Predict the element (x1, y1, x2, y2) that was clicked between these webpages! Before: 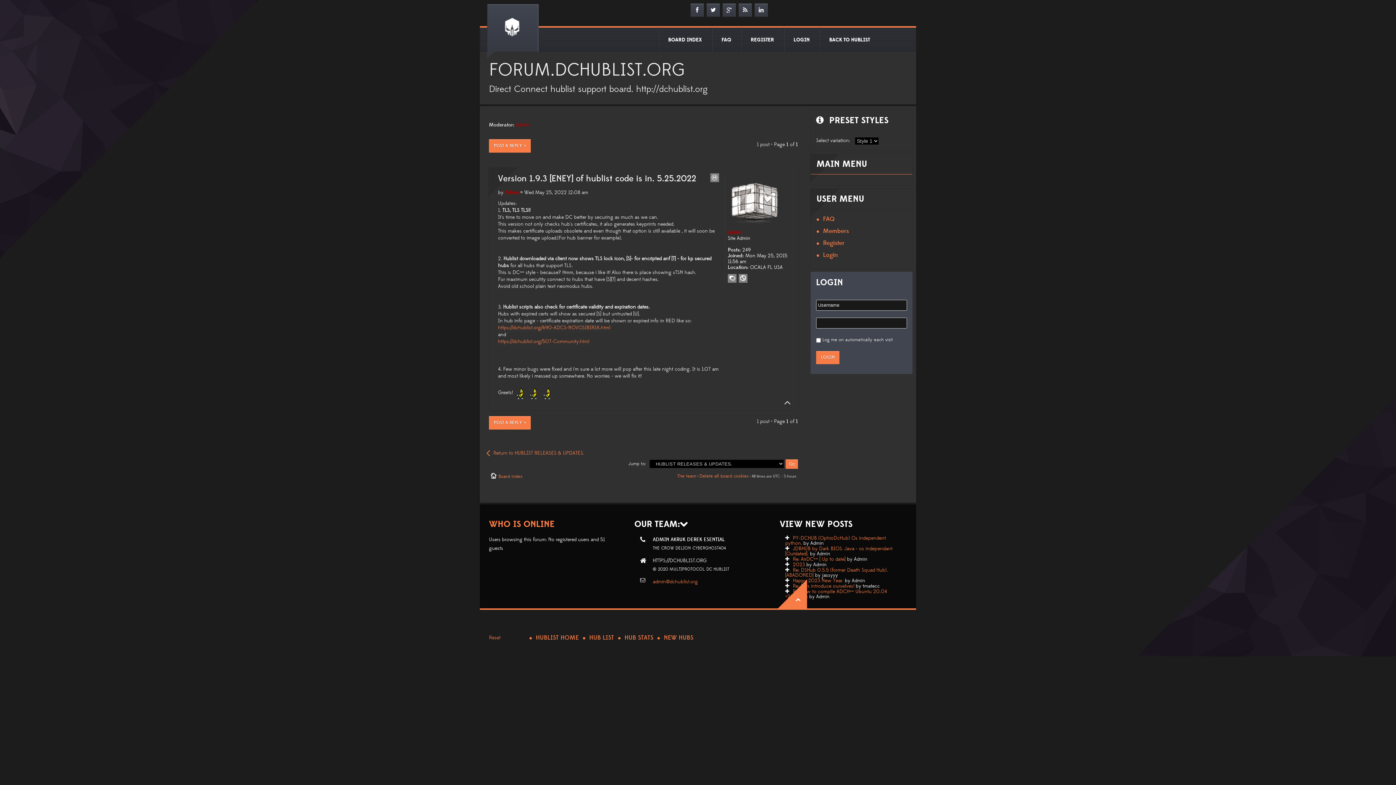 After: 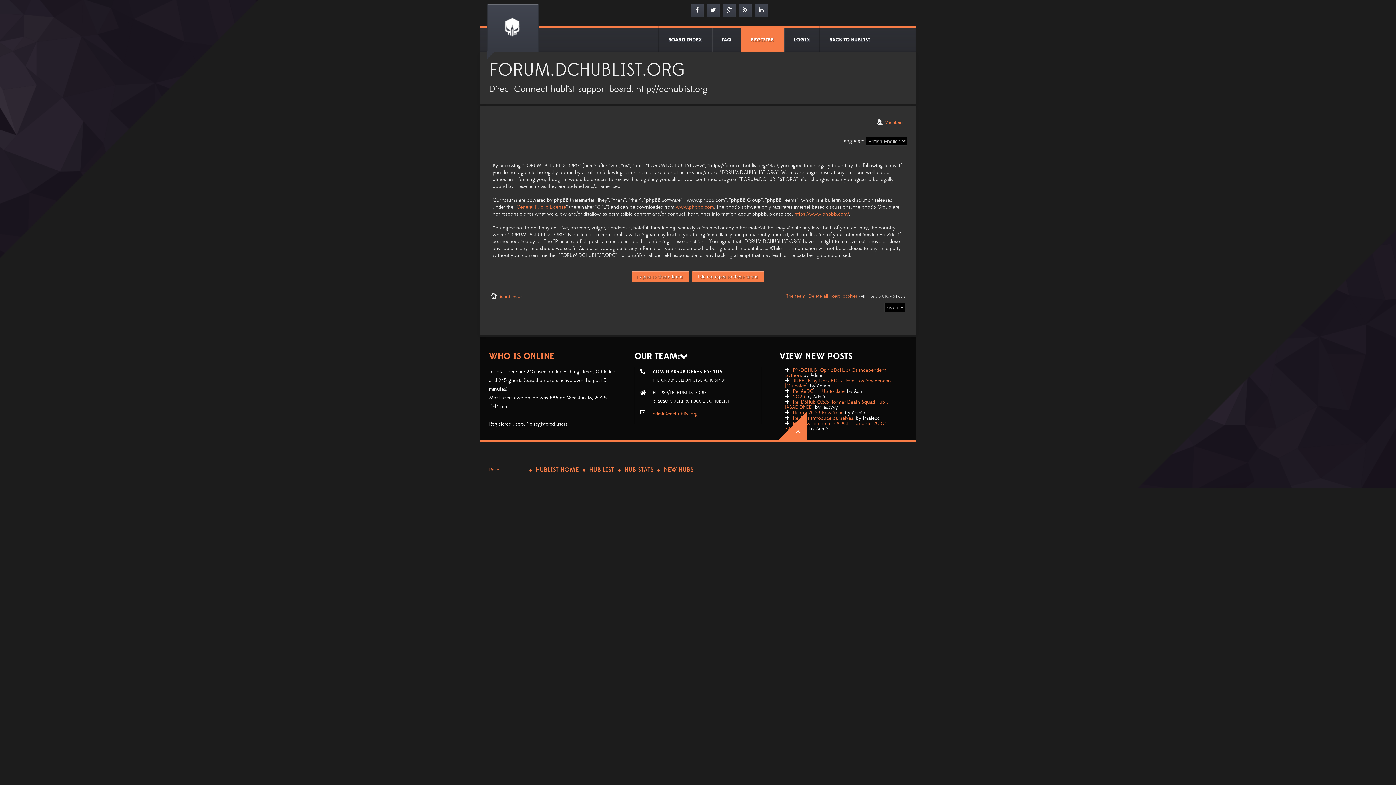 Action: bbox: (741, 28, 783, 51) label: REGISTER